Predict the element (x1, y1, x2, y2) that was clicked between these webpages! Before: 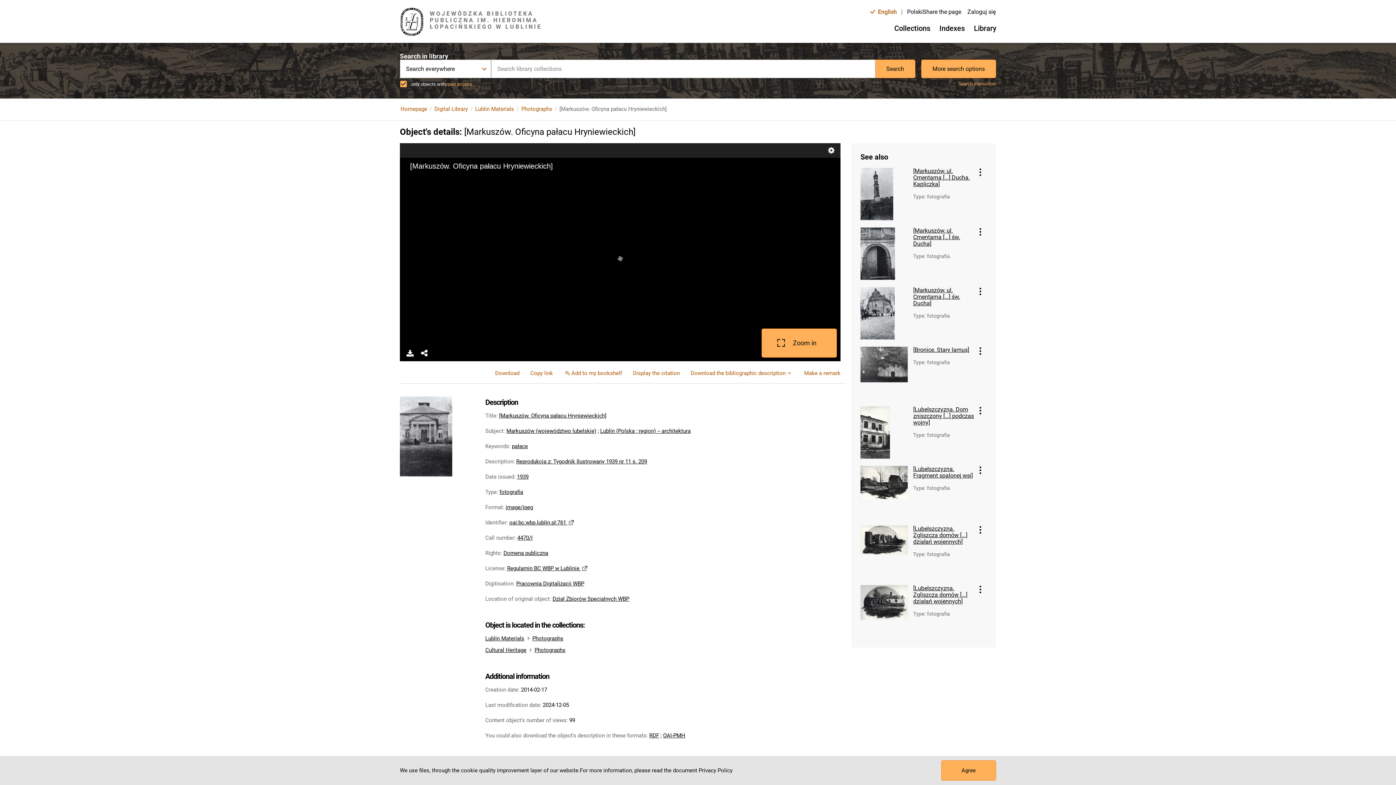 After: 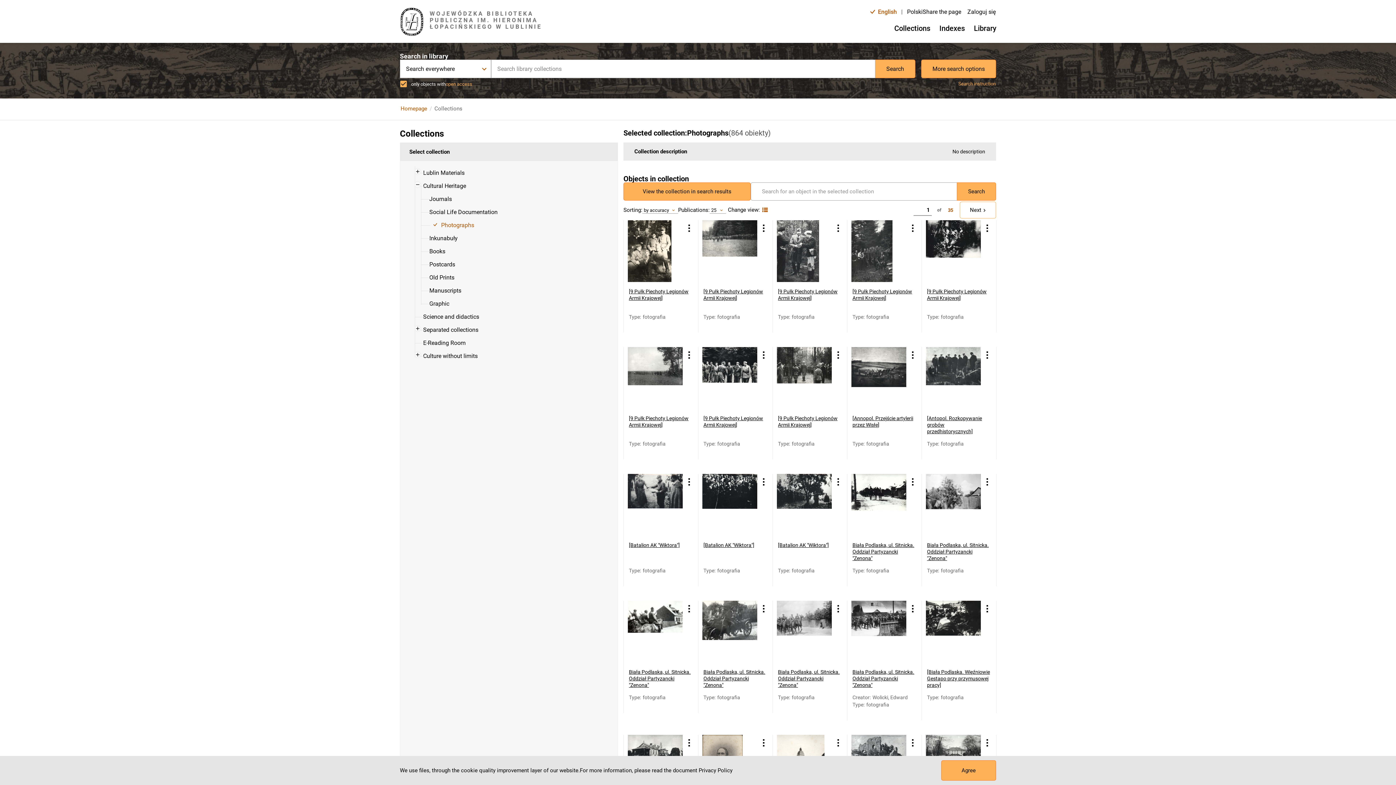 Action: bbox: (534, 647, 565, 653) label: Photographs